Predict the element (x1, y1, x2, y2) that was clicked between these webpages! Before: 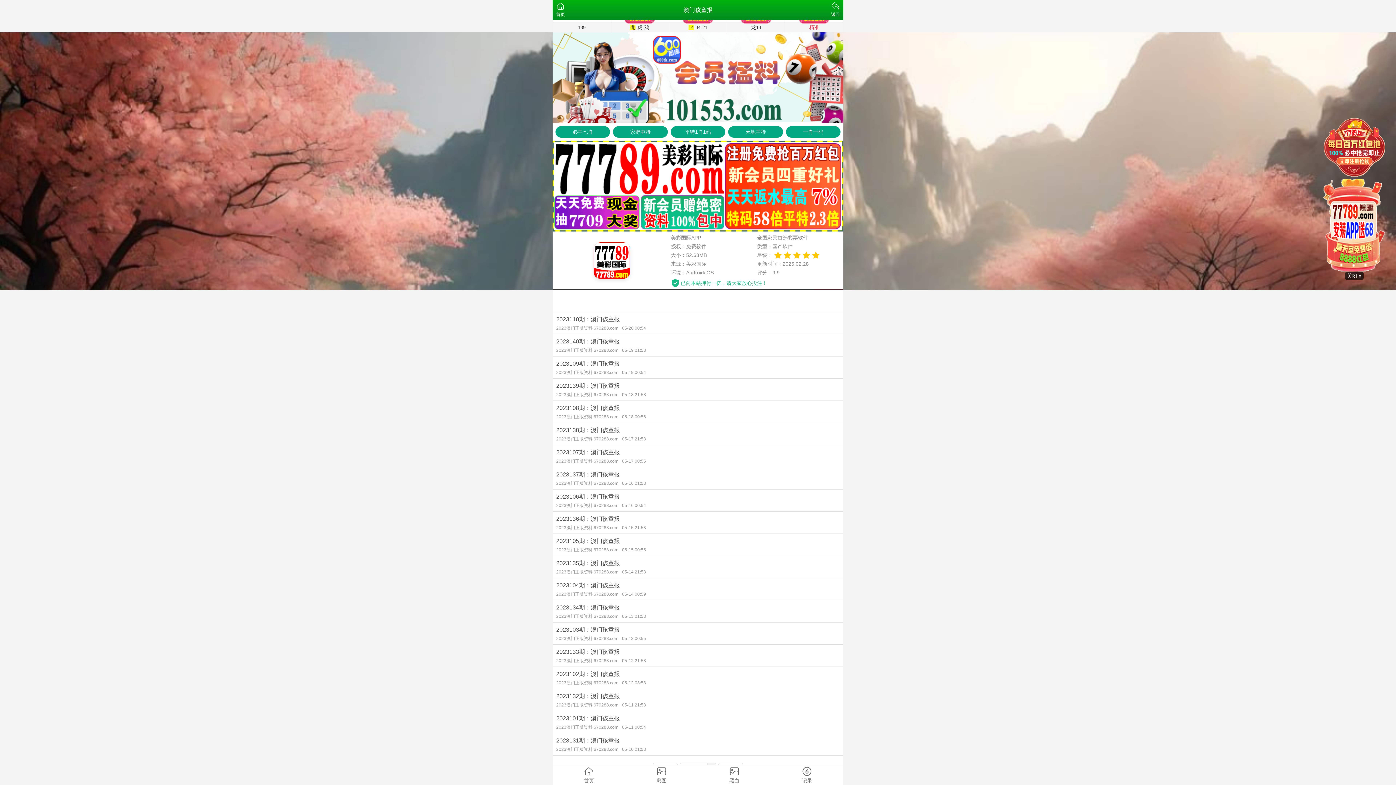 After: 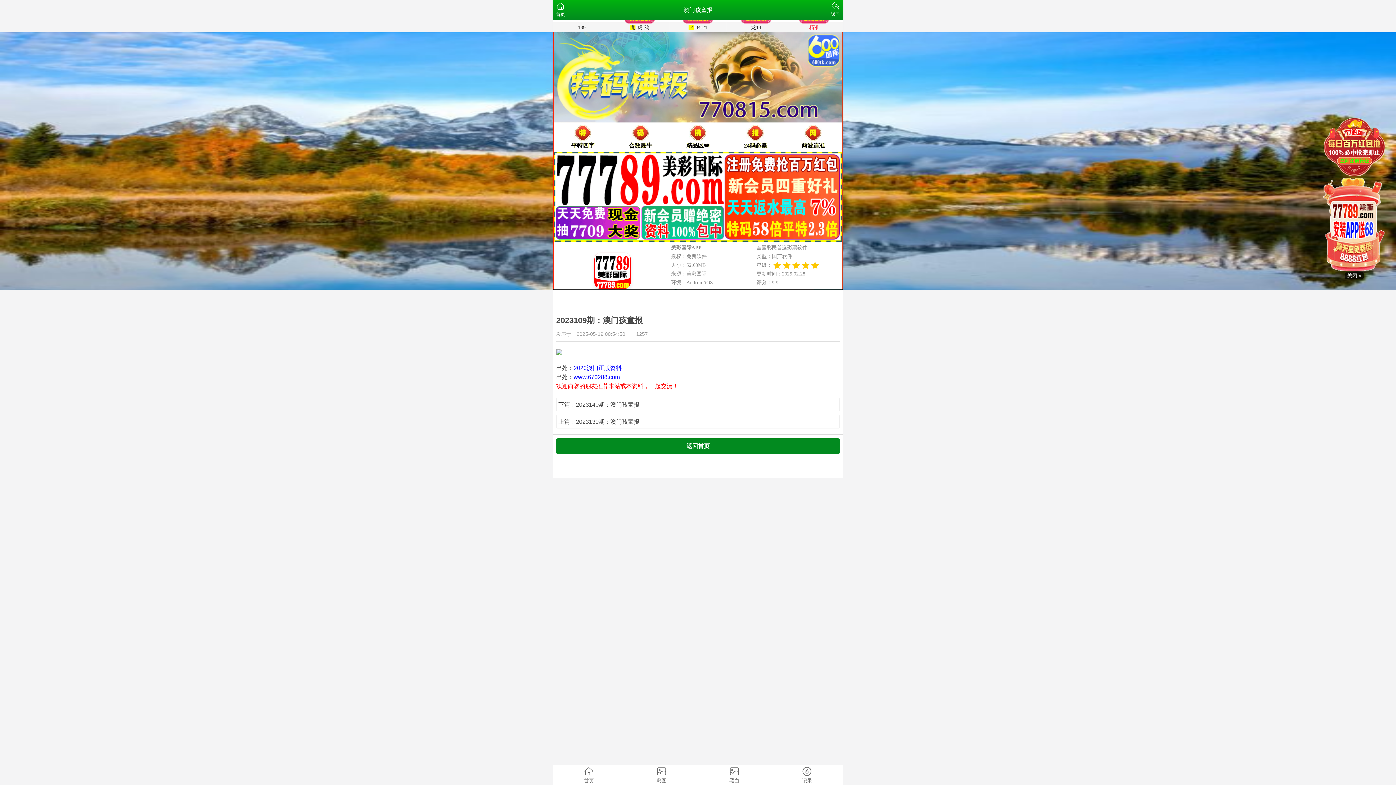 Action: bbox: (552, 356, 843, 378) label: 2023109期：澳门孩童报
2023澳门正版资料 670288.com05-19 00:54